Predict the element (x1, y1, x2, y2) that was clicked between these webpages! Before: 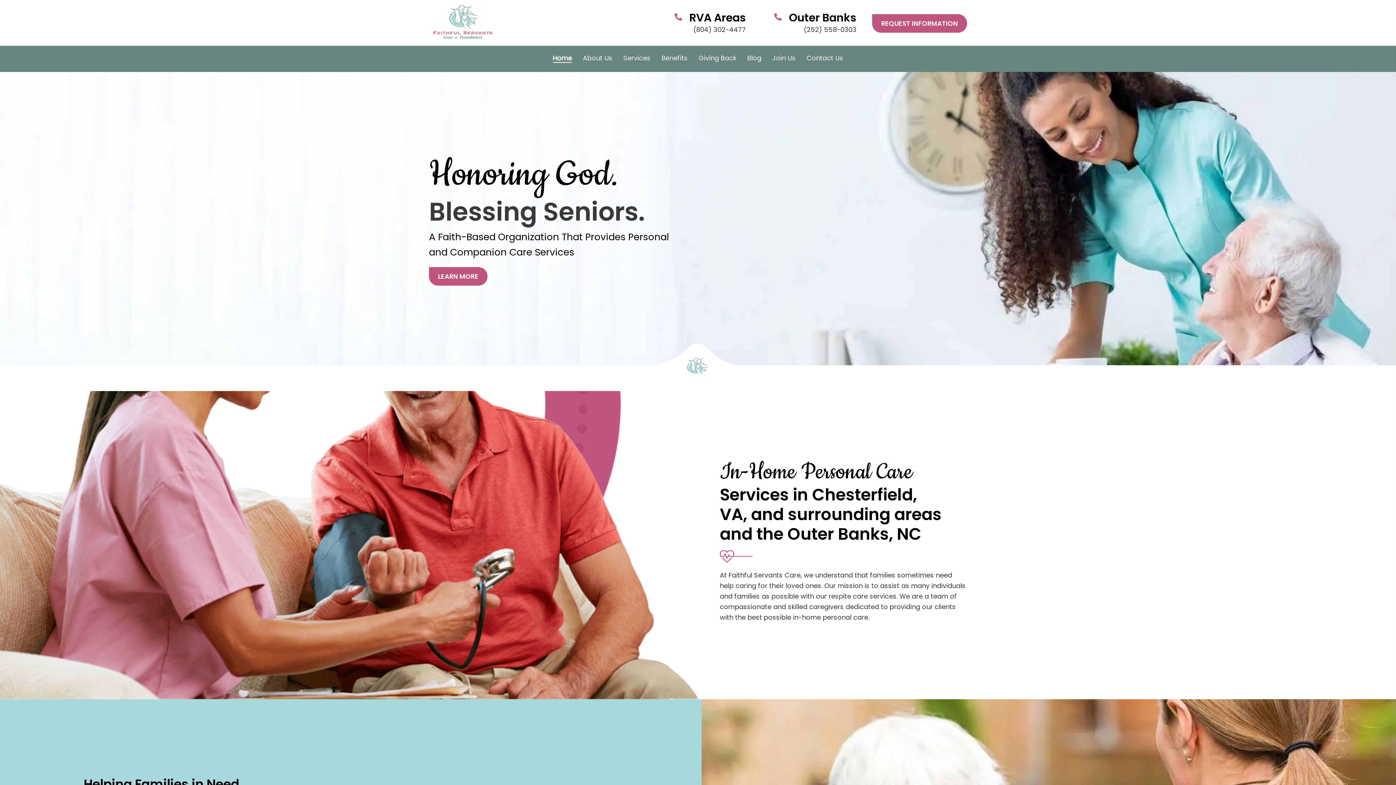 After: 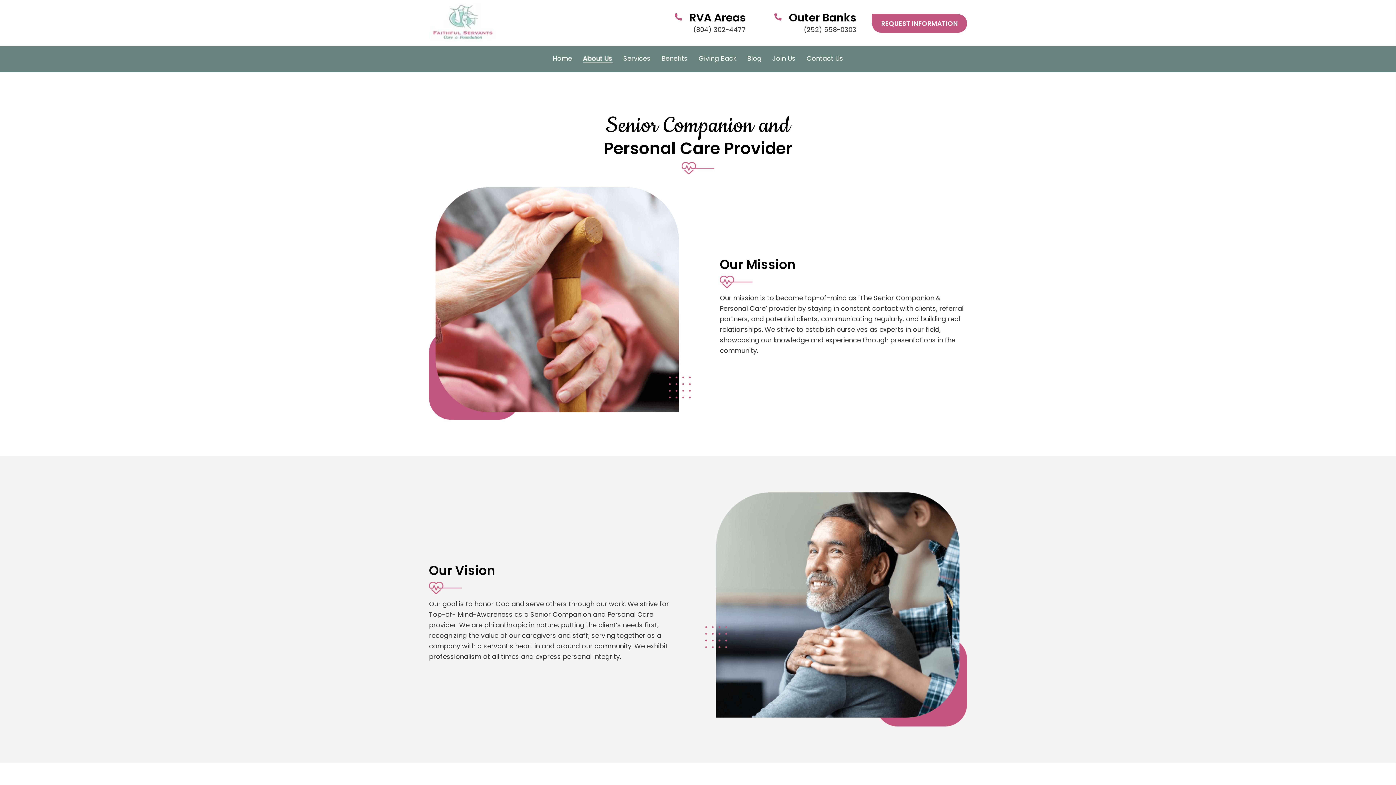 Action: label: Learn More bbox: (429, 267, 487, 285)